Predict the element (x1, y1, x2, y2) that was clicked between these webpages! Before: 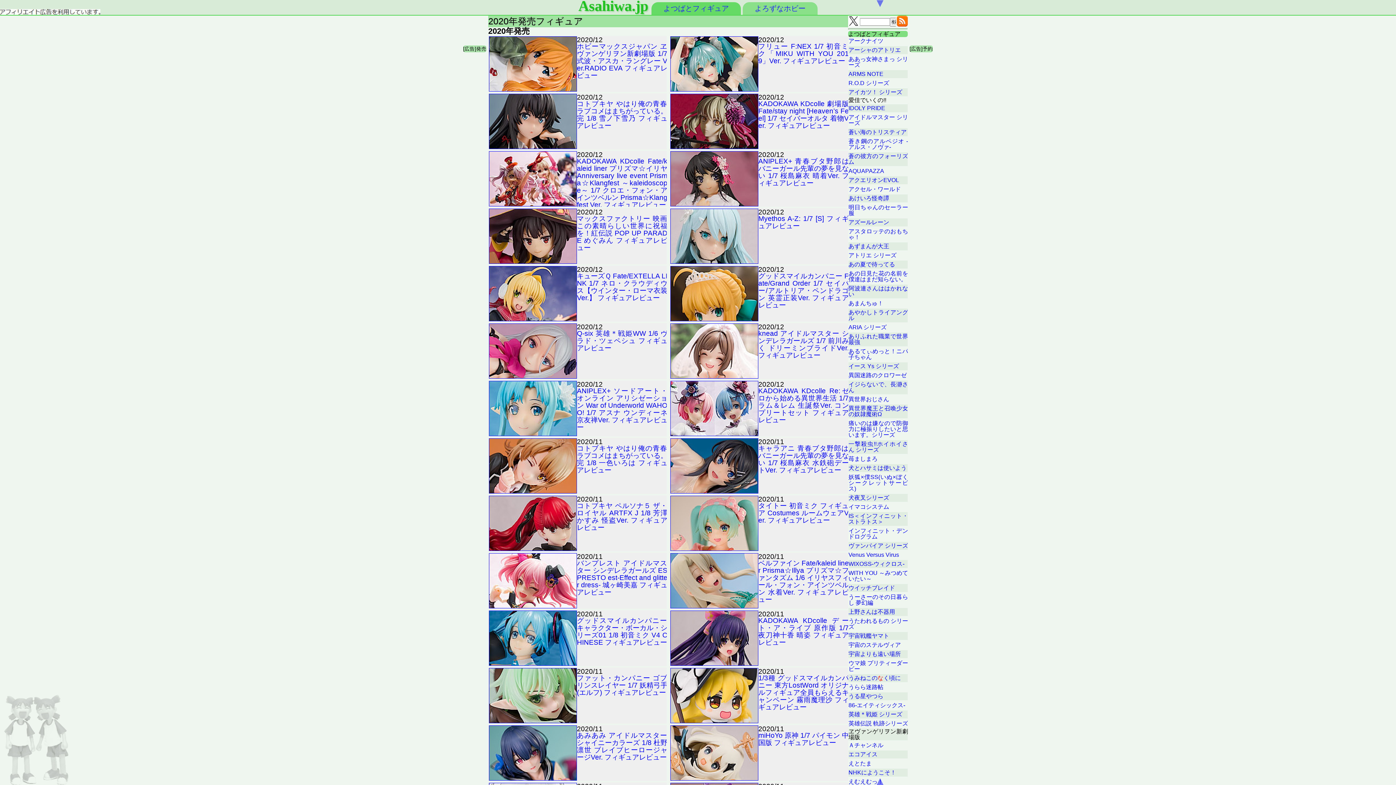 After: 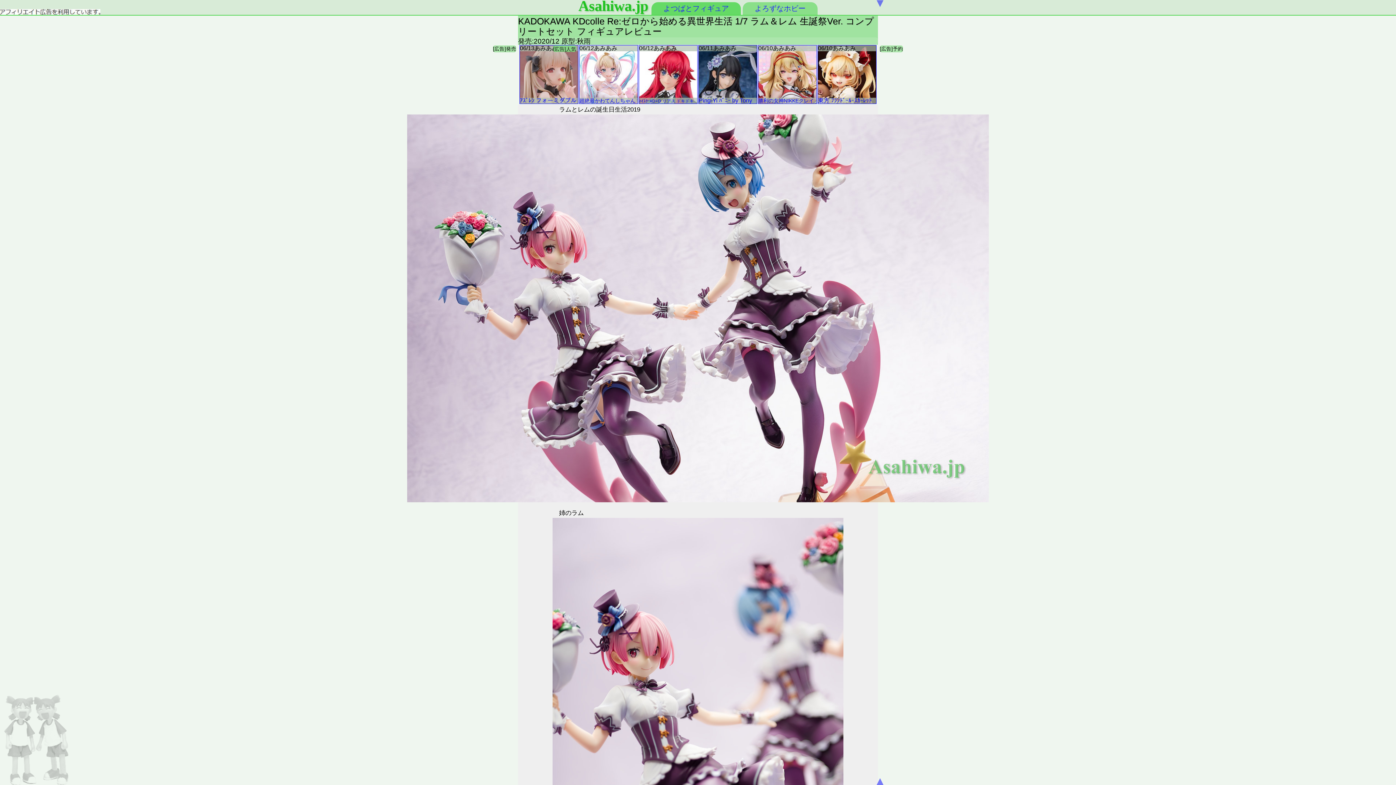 Action: label: KADOKAWA KDcolle Re:ゼロから始める異世界生活 1/7 ラム＆レム 生誕祭Ver. コンプリートセット フィギュアレビュー bbox: (670, 380, 849, 436)